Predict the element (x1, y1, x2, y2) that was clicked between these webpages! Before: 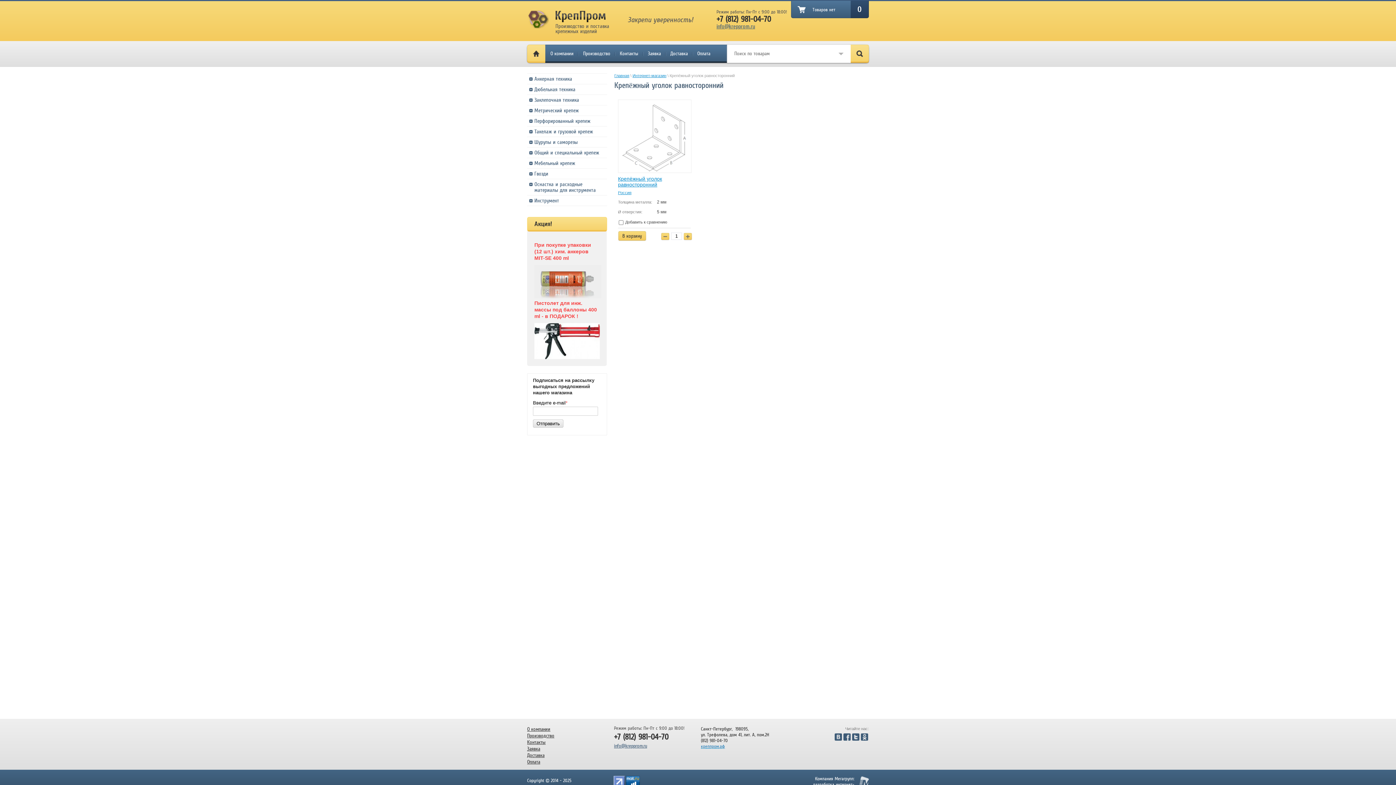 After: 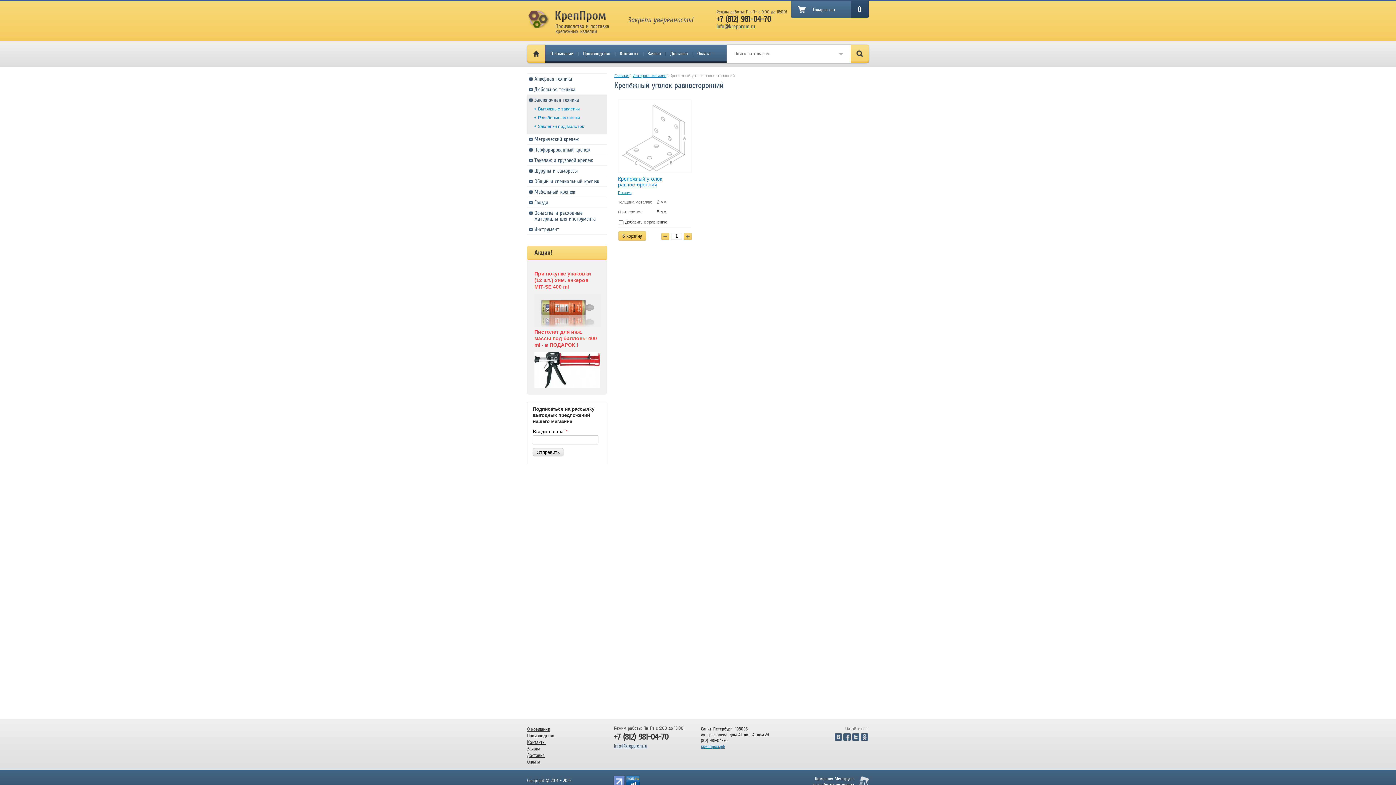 Action: label: Заклепочная техника bbox: (527, 94, 607, 105)